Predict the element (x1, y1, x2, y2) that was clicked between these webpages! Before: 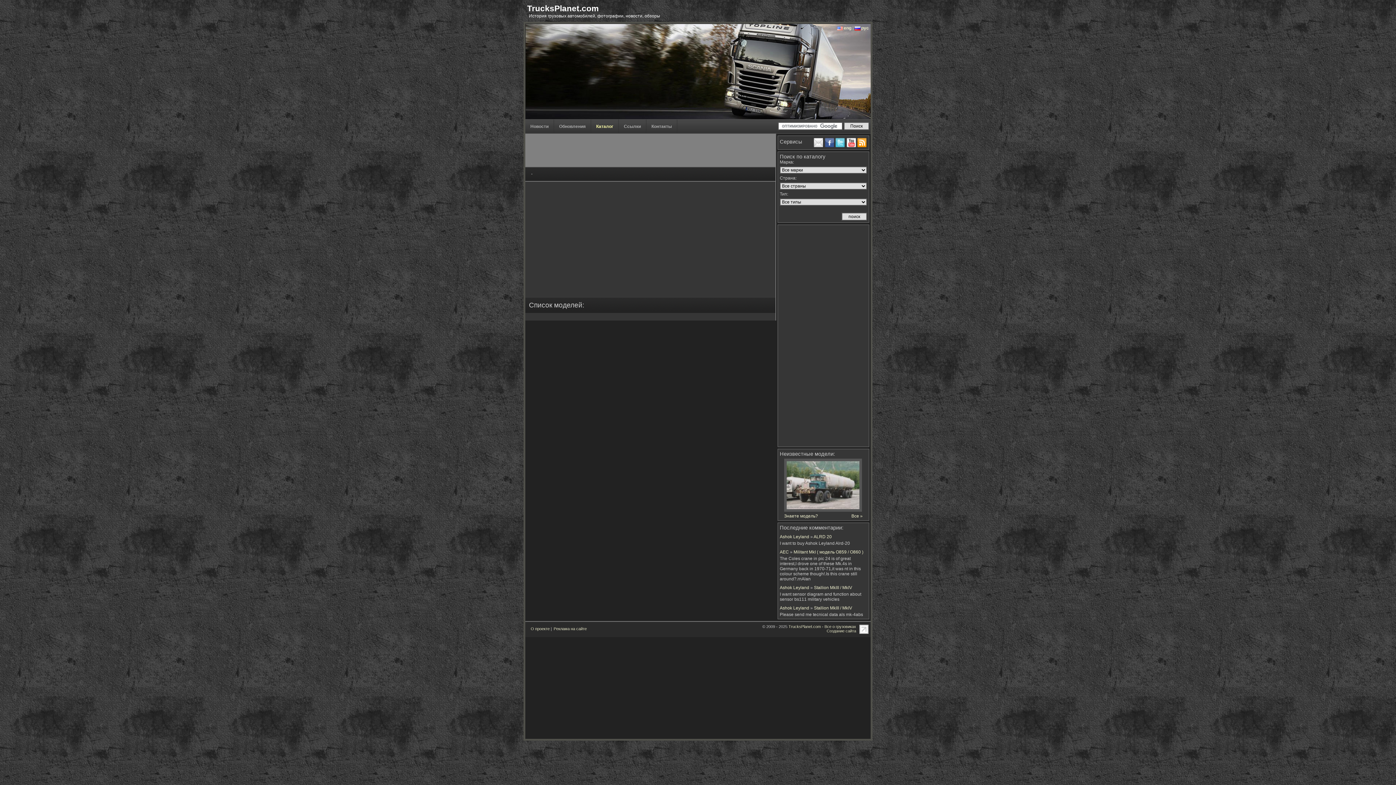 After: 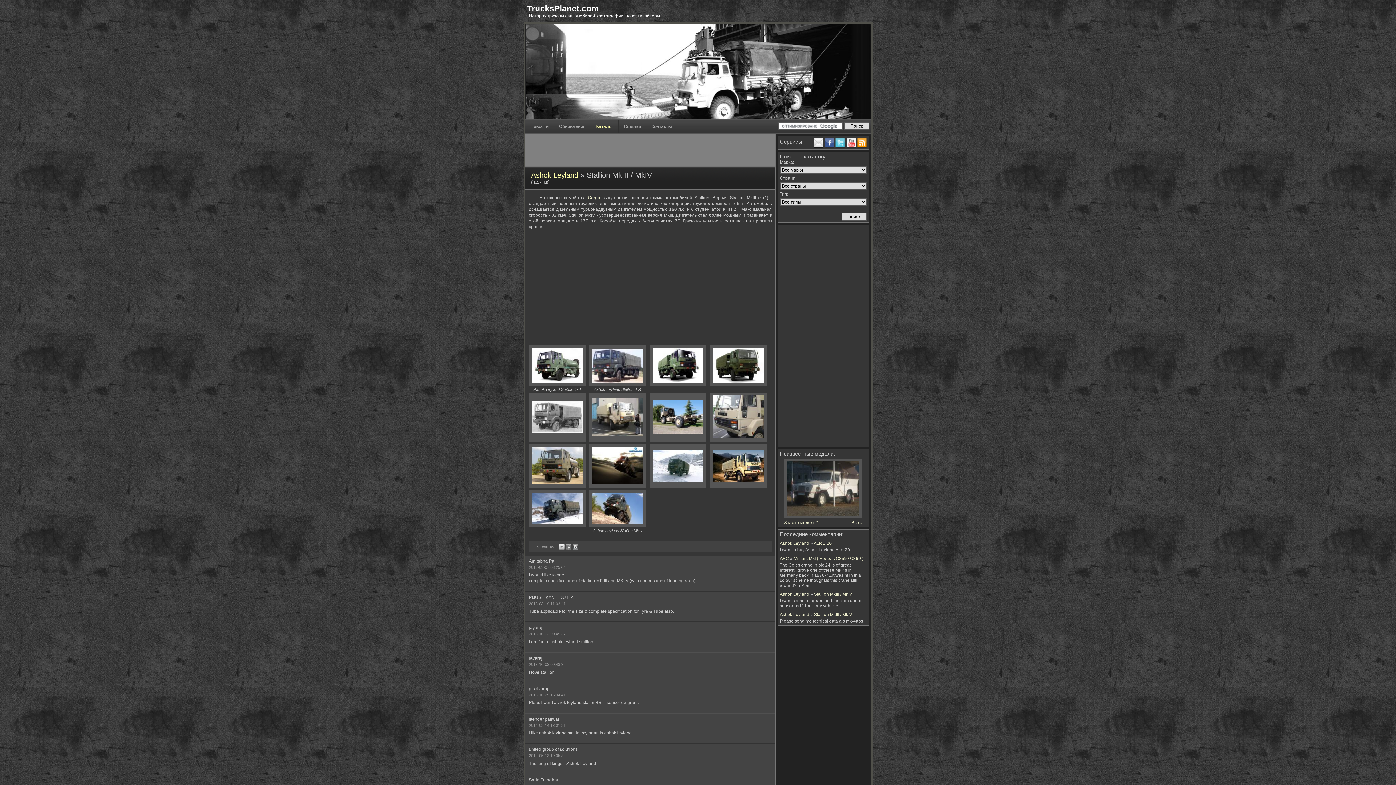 Action: bbox: (814, 605, 852, 610) label: Stallion MkIII / MkIV